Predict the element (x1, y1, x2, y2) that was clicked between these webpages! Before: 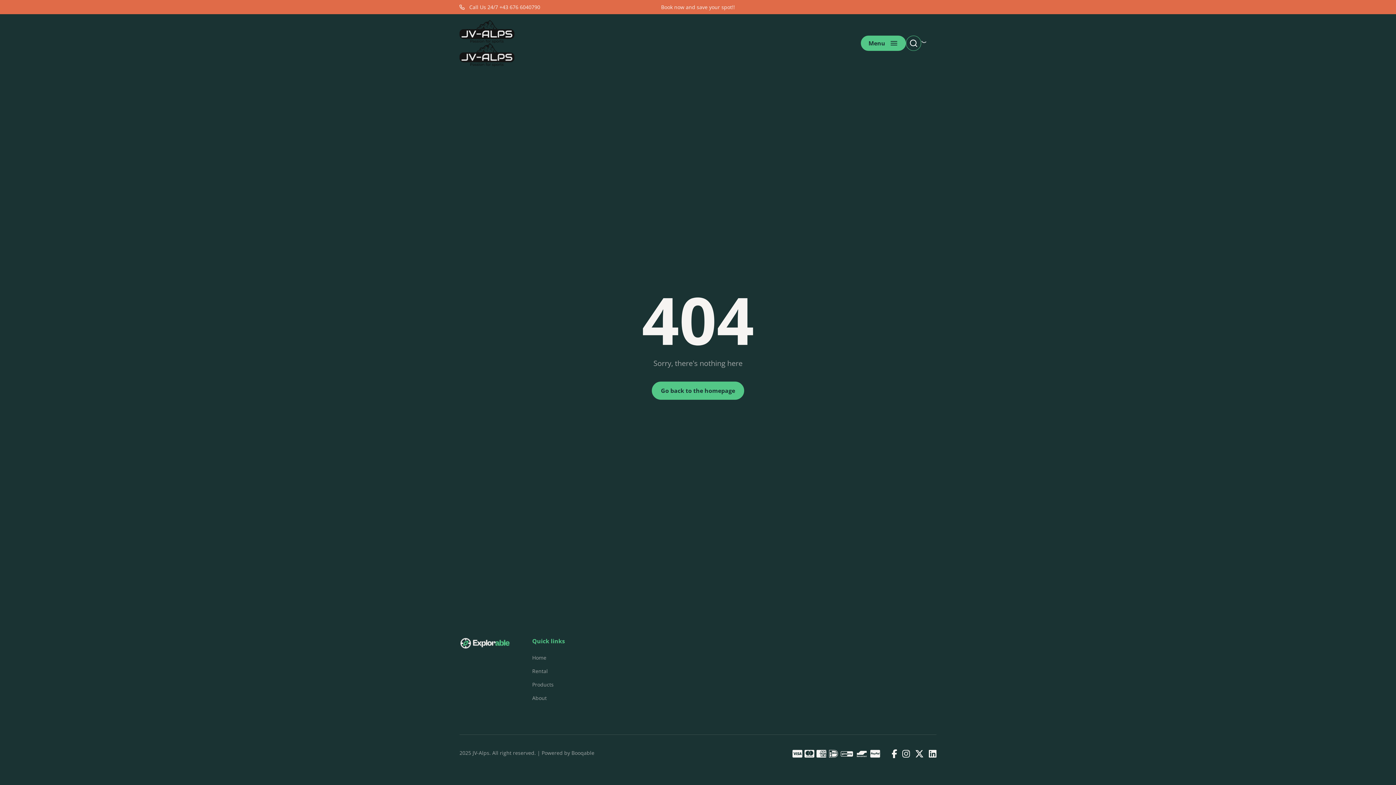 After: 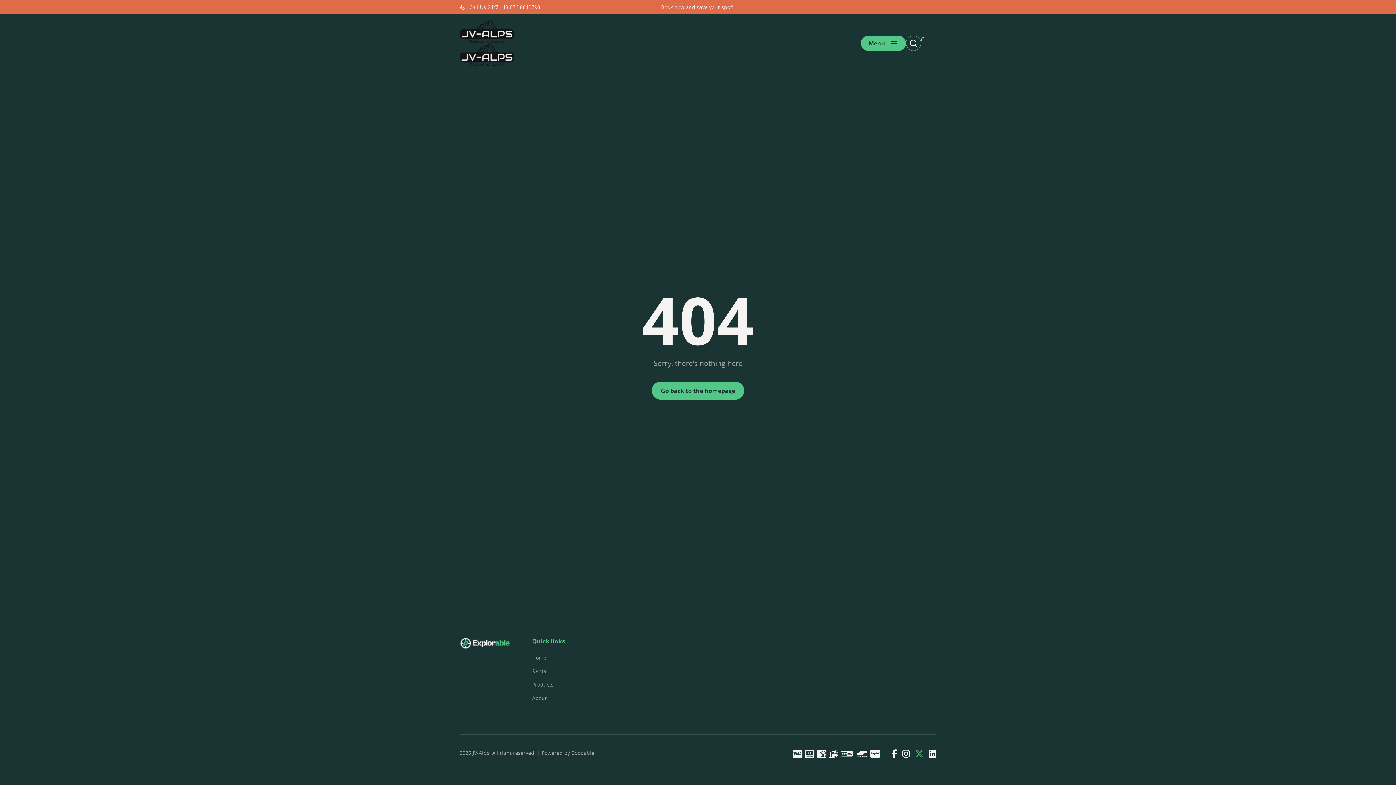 Action: bbox: (915, 747, 924, 760)